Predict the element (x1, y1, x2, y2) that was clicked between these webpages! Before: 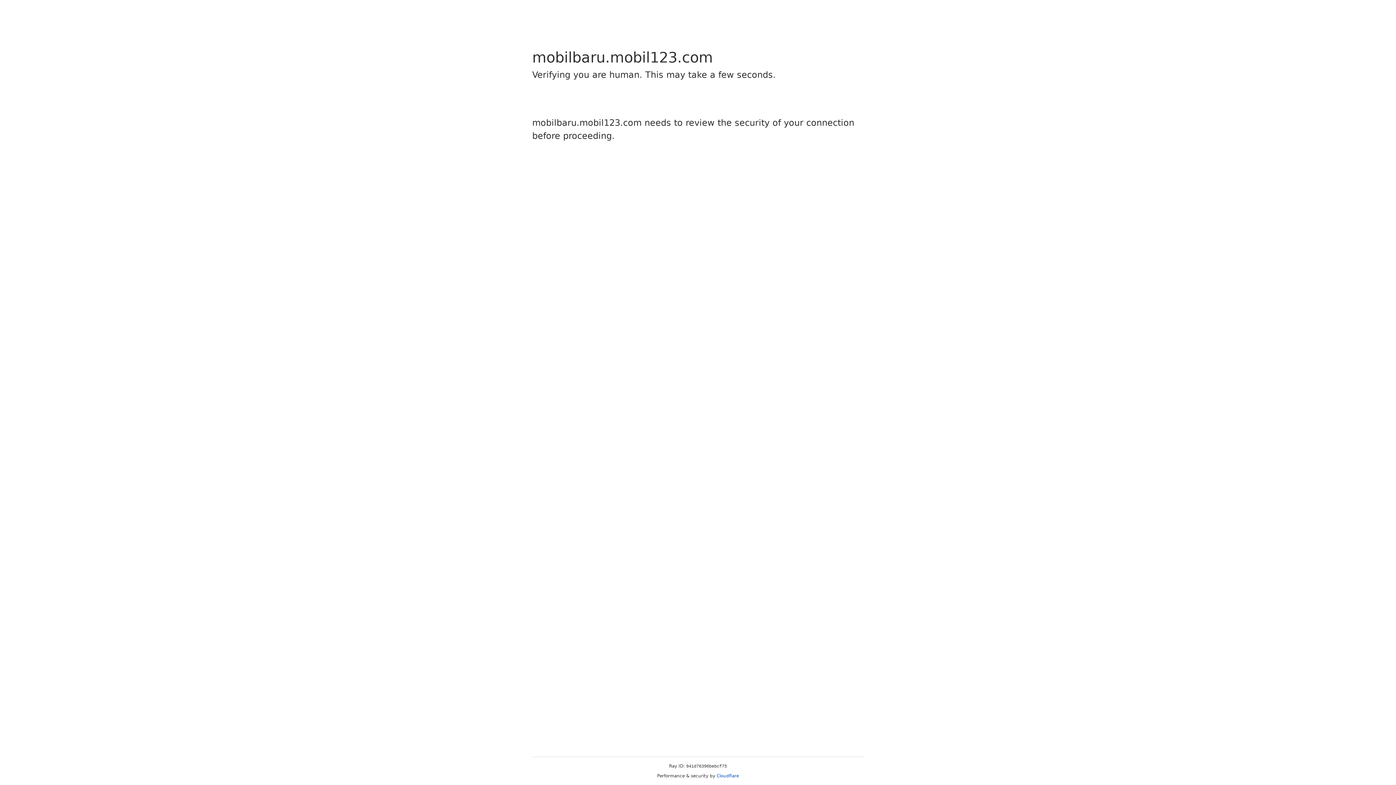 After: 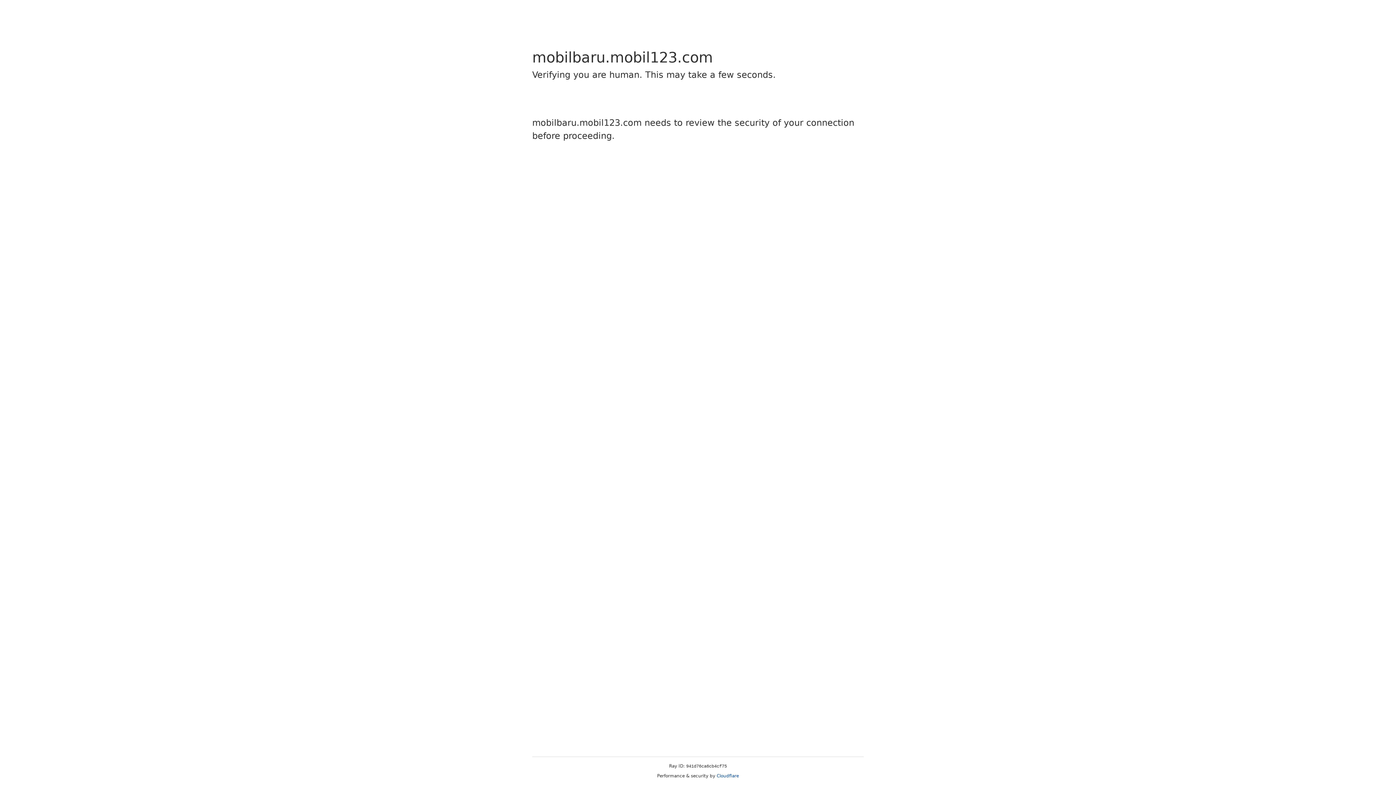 Action: label: Cloudflare bbox: (716, 773, 739, 778)